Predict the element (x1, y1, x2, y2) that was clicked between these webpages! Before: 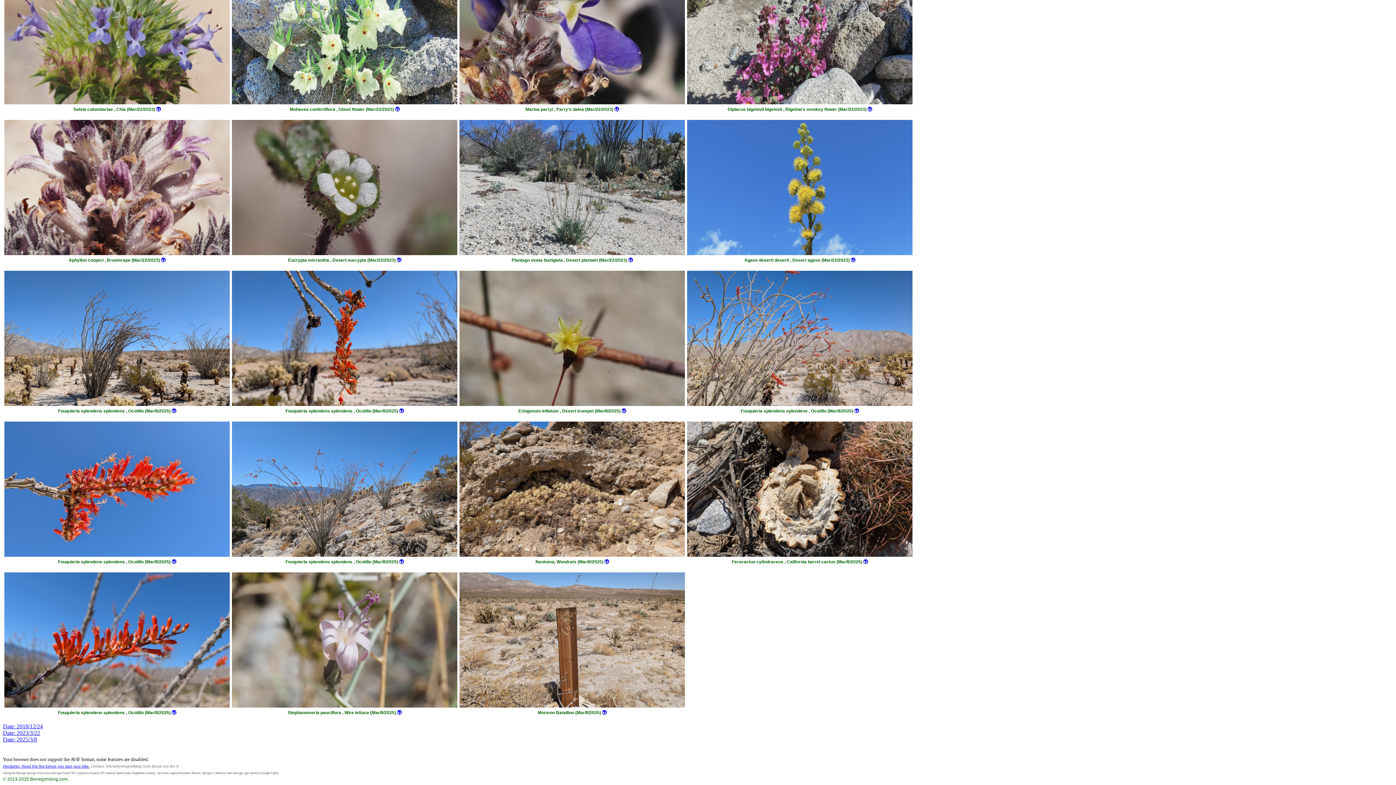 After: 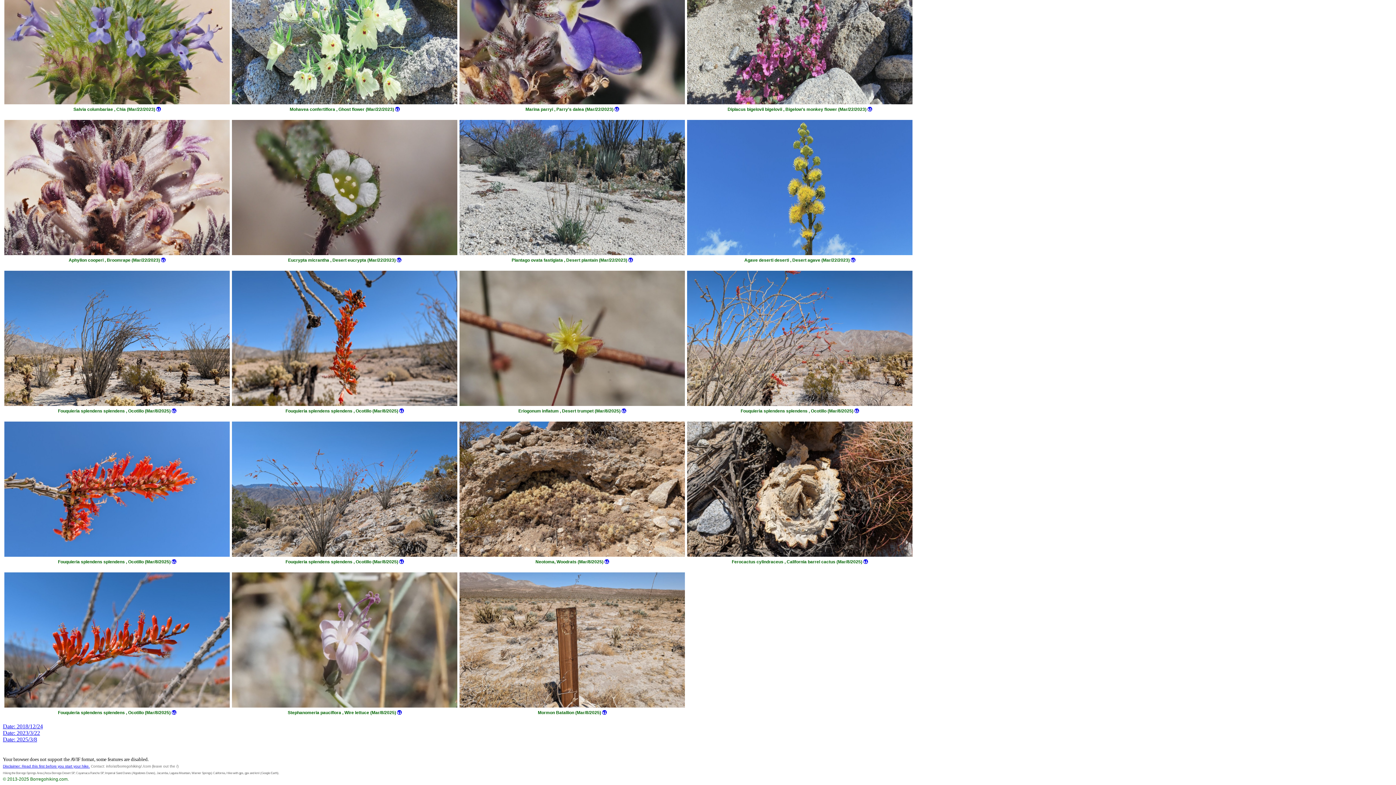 Action: bbox: (850, 257, 855, 262) label:  🌎